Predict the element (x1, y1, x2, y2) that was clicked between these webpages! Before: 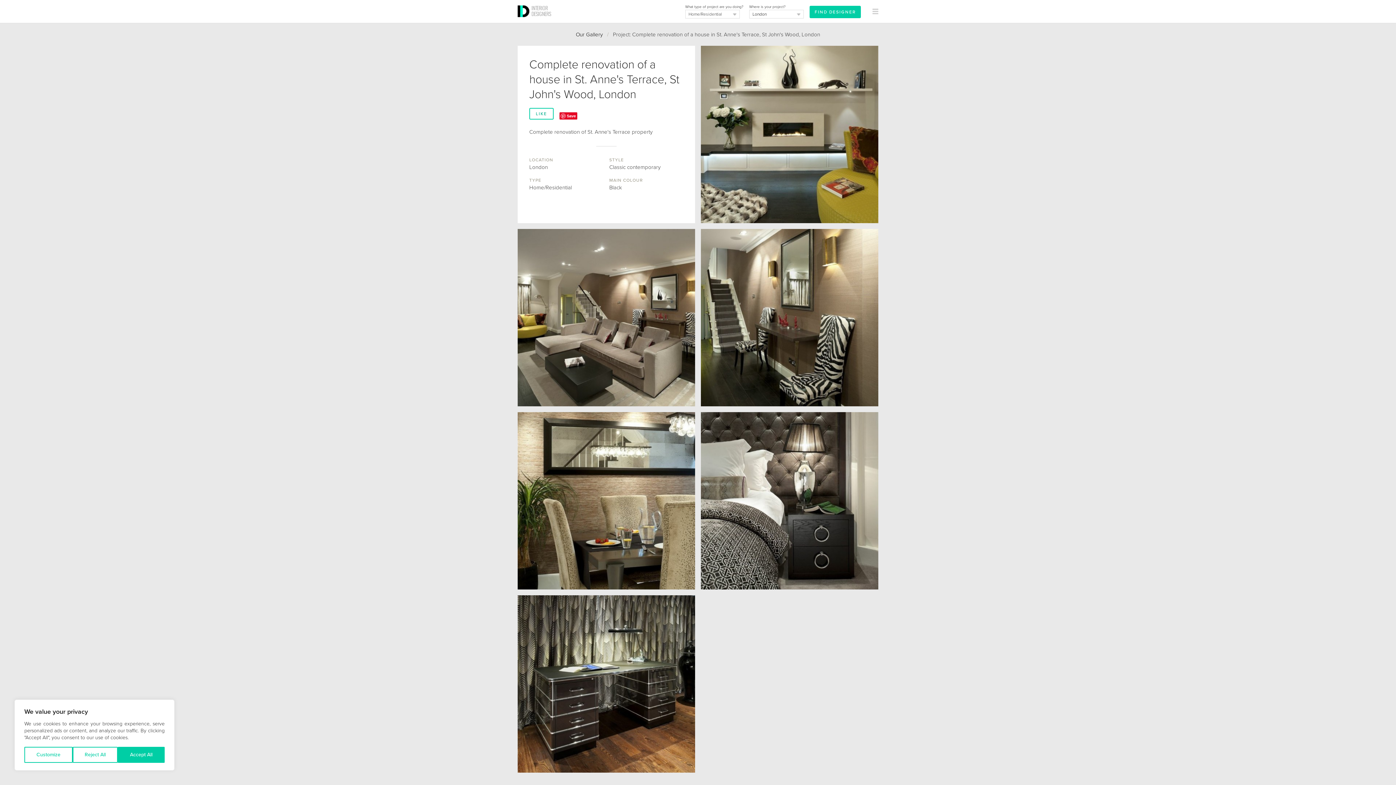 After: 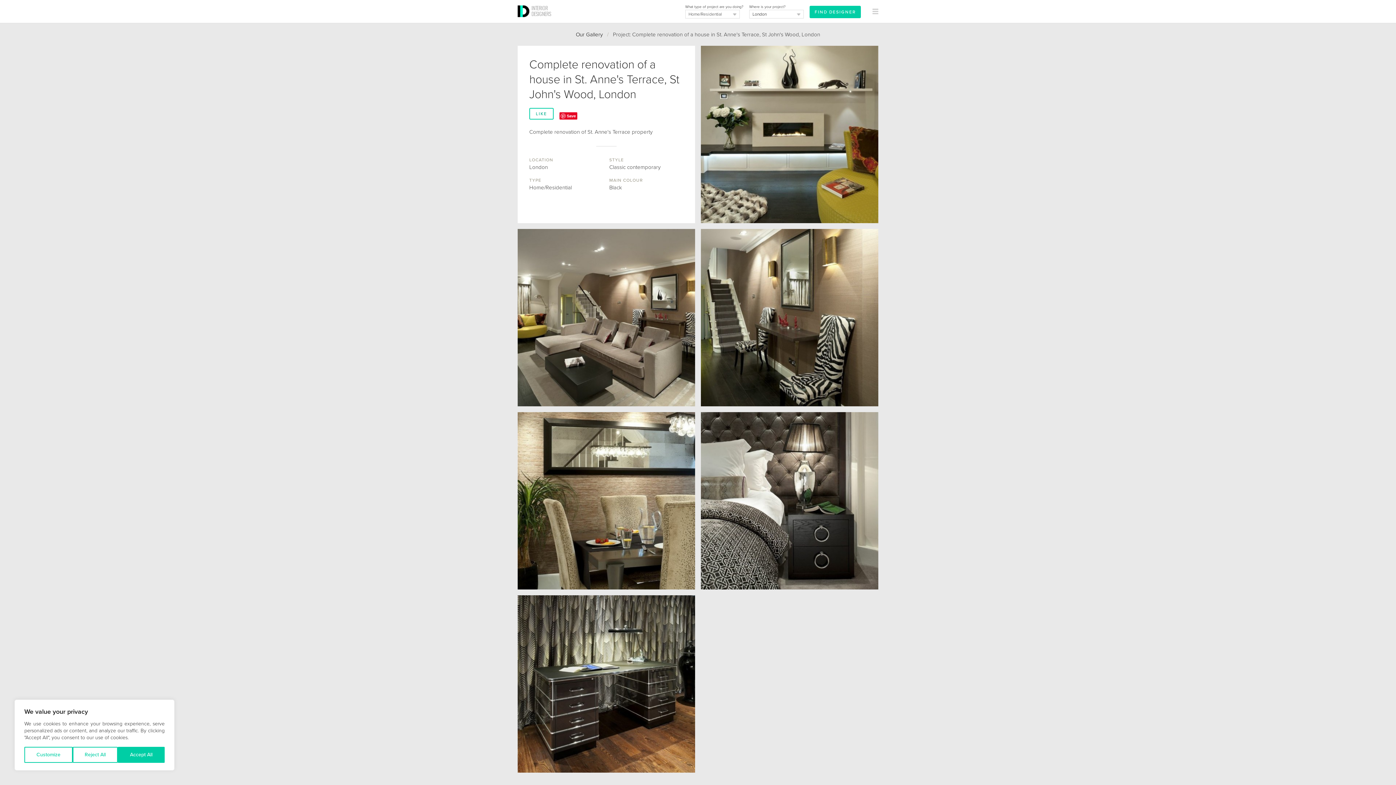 Action: label: Save bbox: (559, 112, 577, 119)